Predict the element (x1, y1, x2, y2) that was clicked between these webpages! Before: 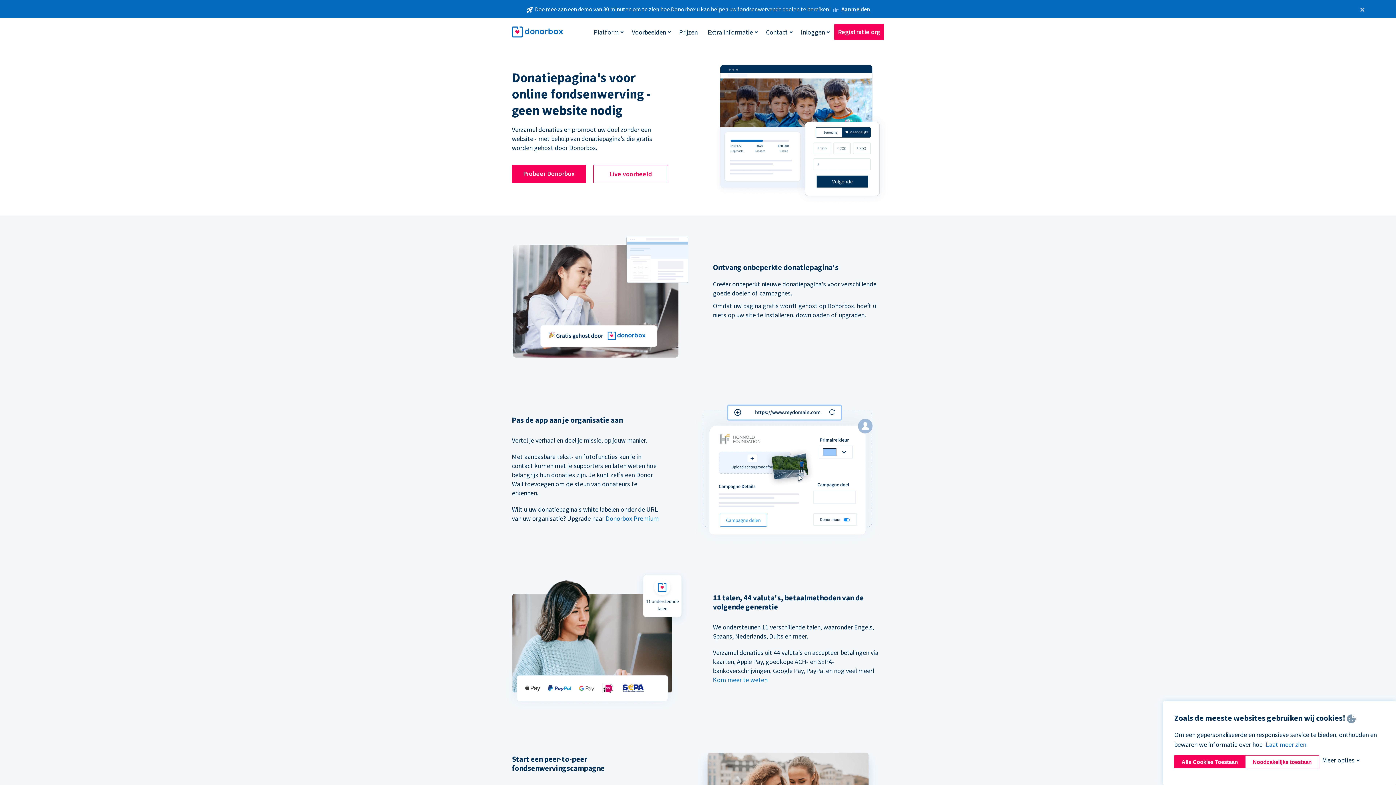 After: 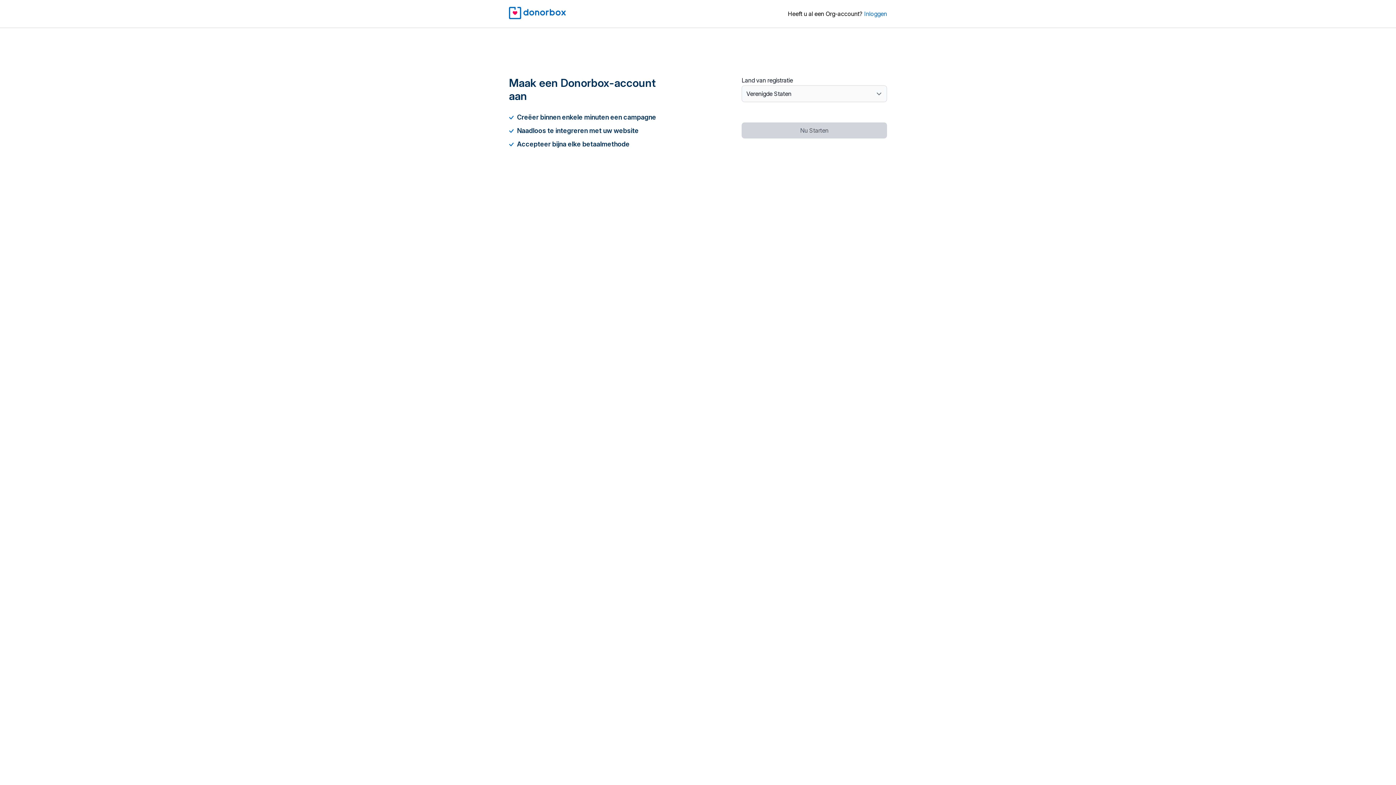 Action: label: Registratie org bbox: (834, 24, 884, 40)